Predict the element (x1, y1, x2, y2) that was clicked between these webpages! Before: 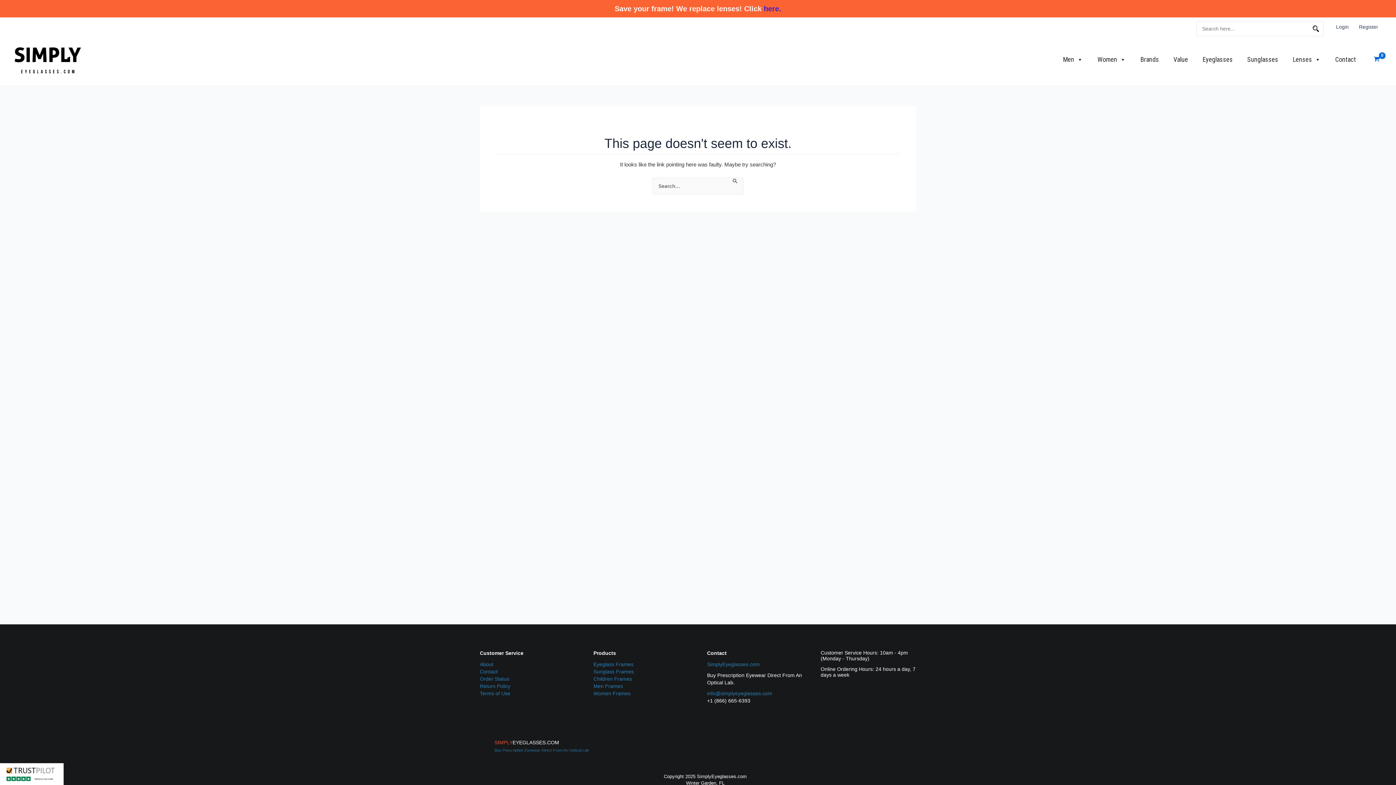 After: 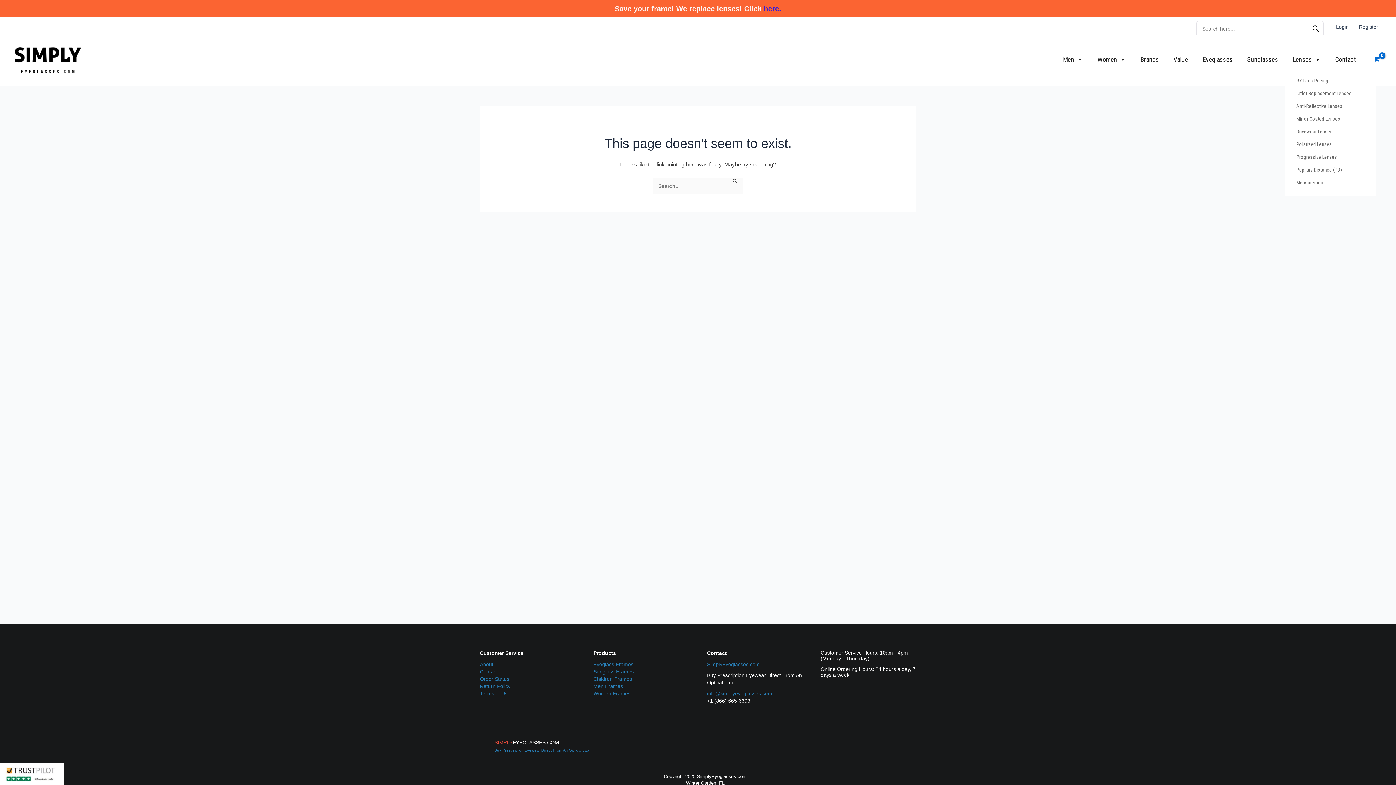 Action: bbox: (1285, 52, 1328, 66) label: Lenses